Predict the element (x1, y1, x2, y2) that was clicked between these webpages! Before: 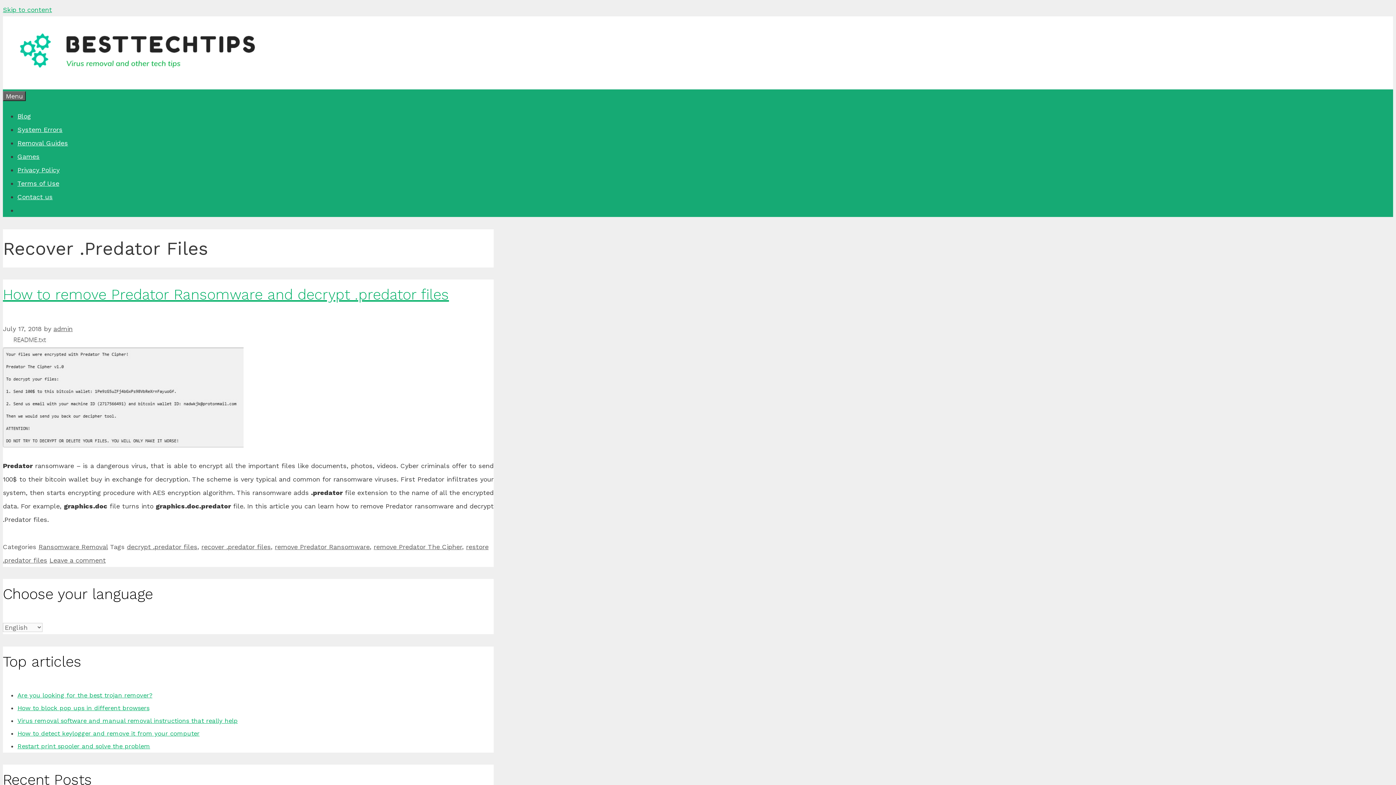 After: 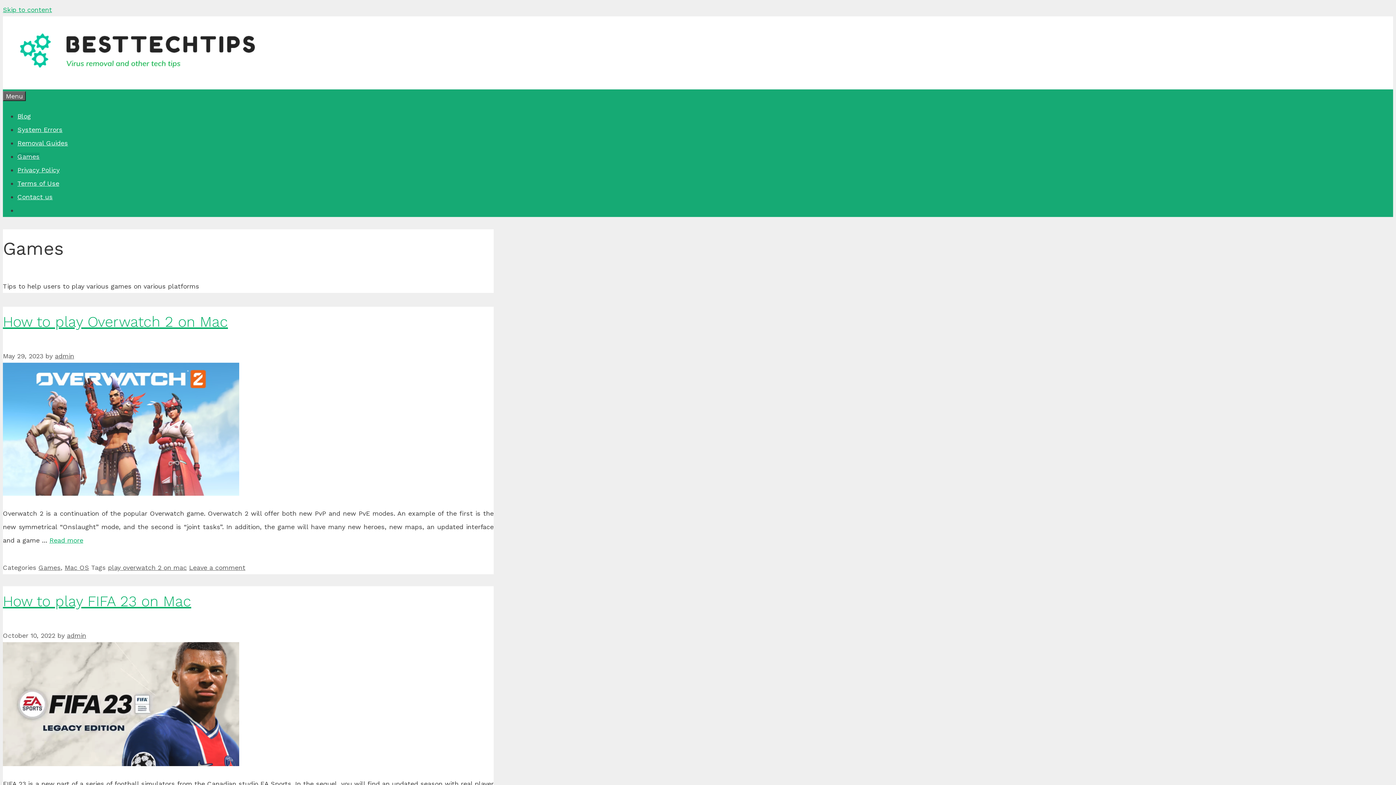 Action: label: Games bbox: (17, 152, 39, 160)